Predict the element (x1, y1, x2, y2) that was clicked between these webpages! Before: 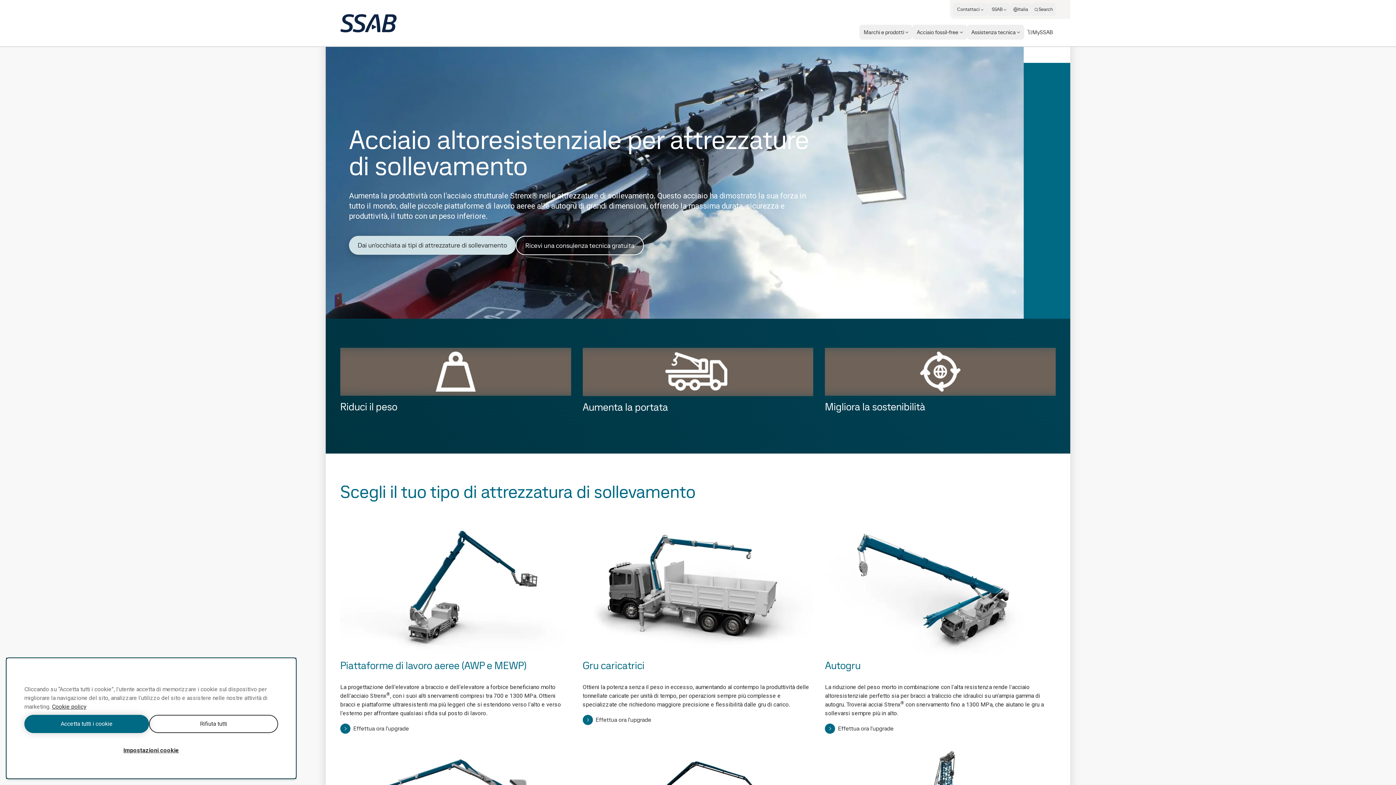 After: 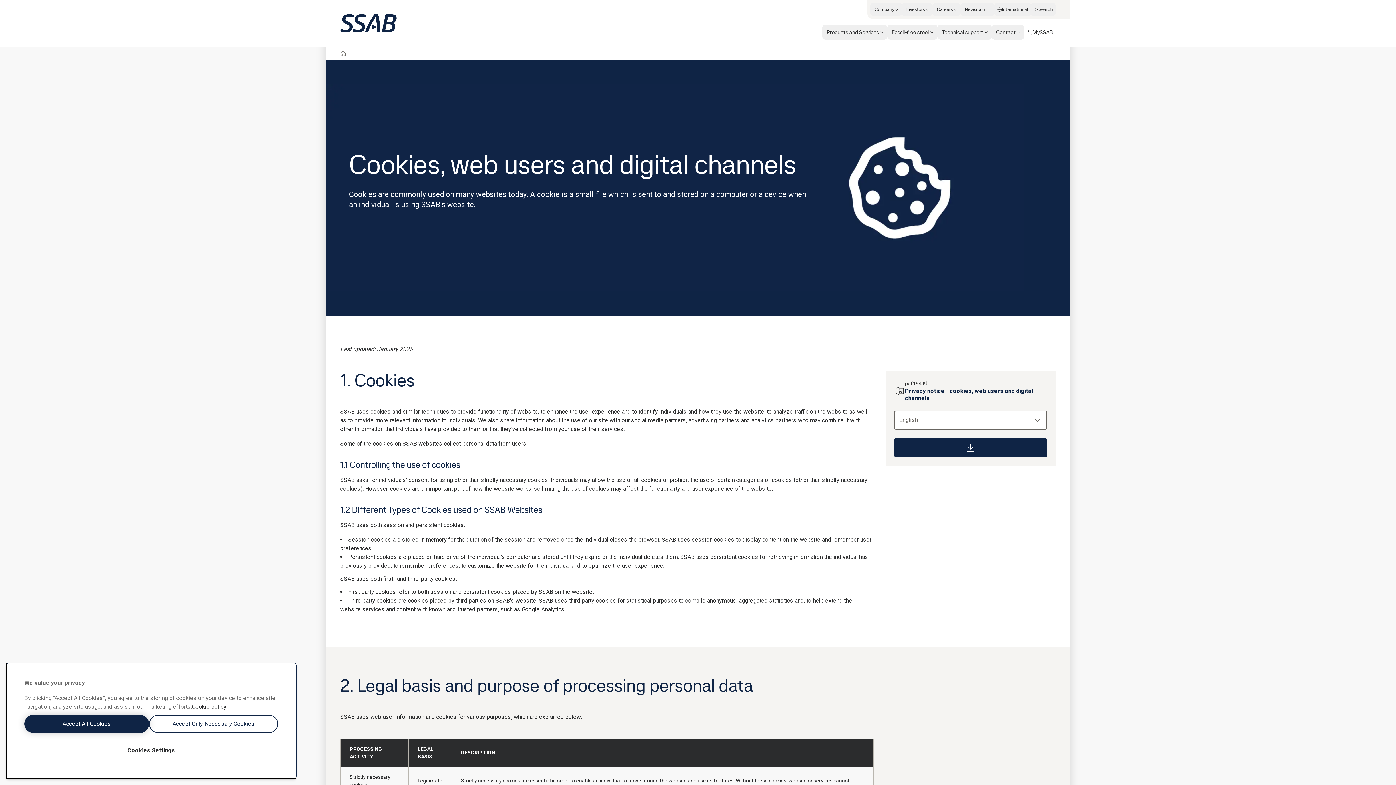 Action: bbox: (52, 703, 86, 710) label: Maggiori informazioni sulla tua privacy, apre in una nuova scheda